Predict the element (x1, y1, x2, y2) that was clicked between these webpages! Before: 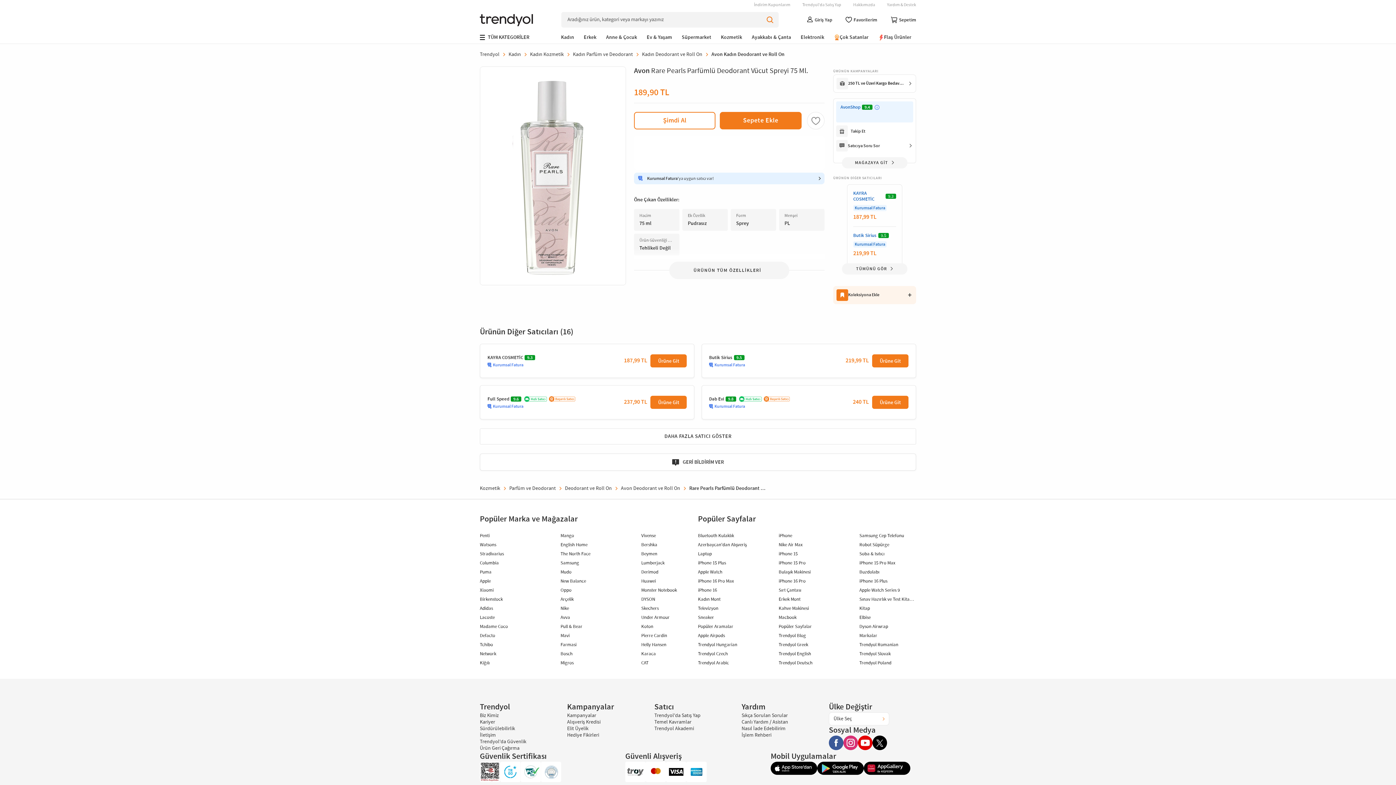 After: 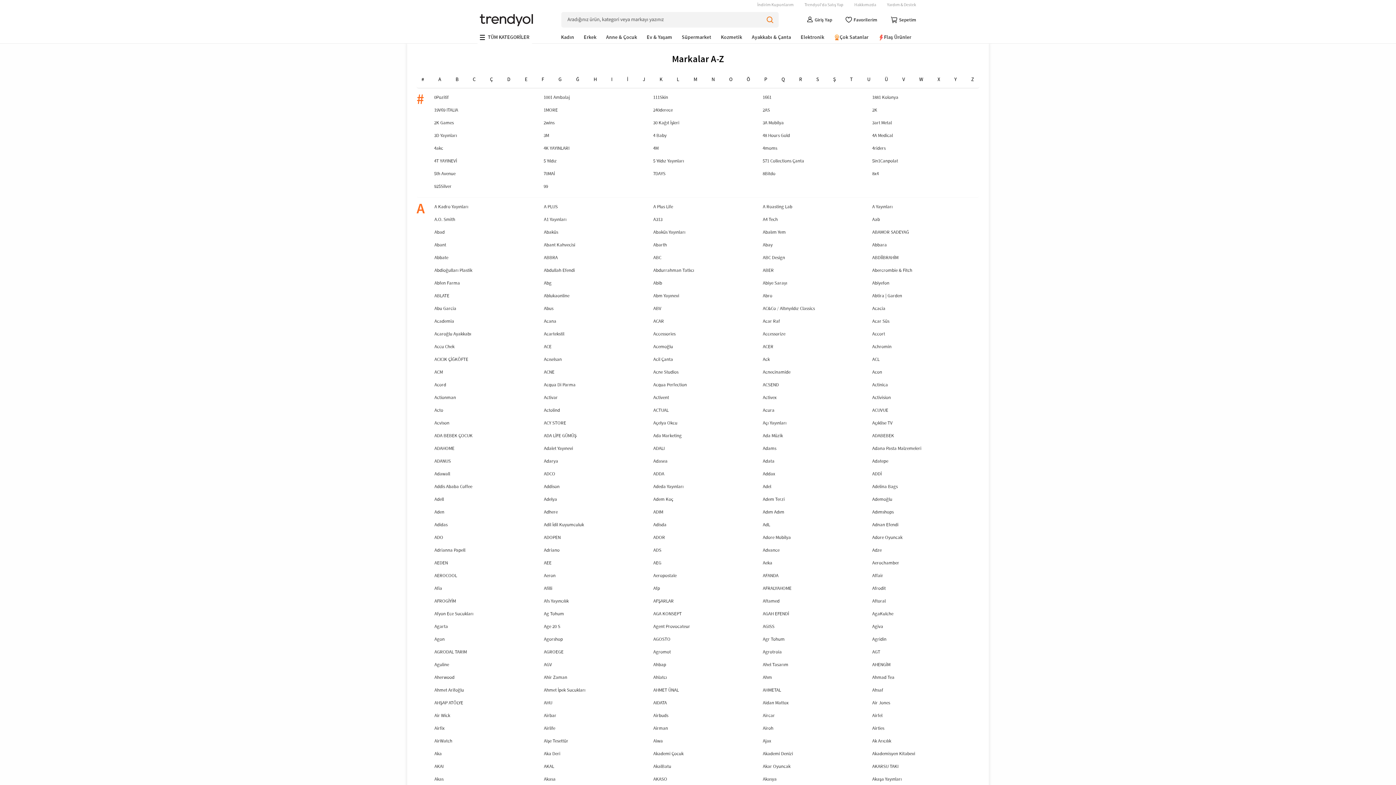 Action: bbox: (859, 633, 877, 639) label: Markalar